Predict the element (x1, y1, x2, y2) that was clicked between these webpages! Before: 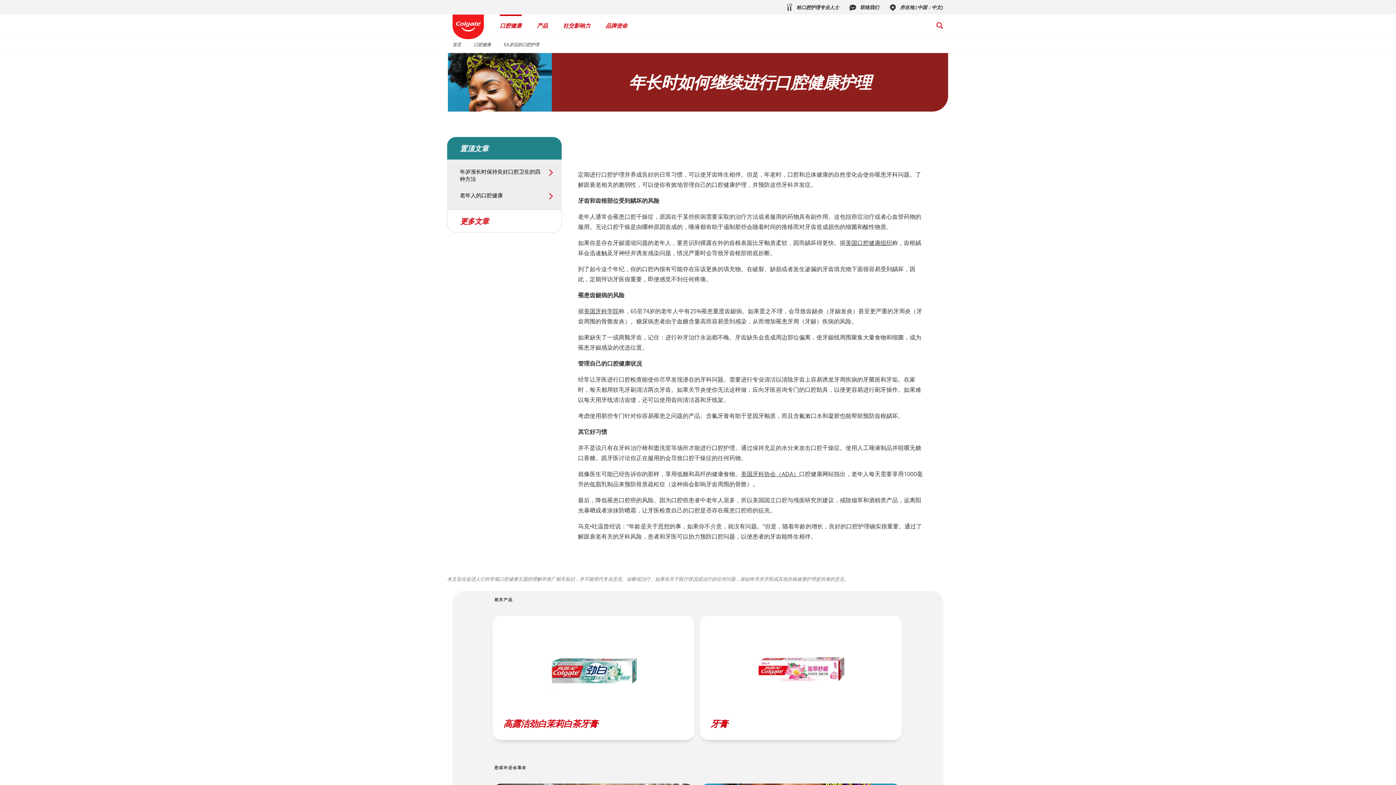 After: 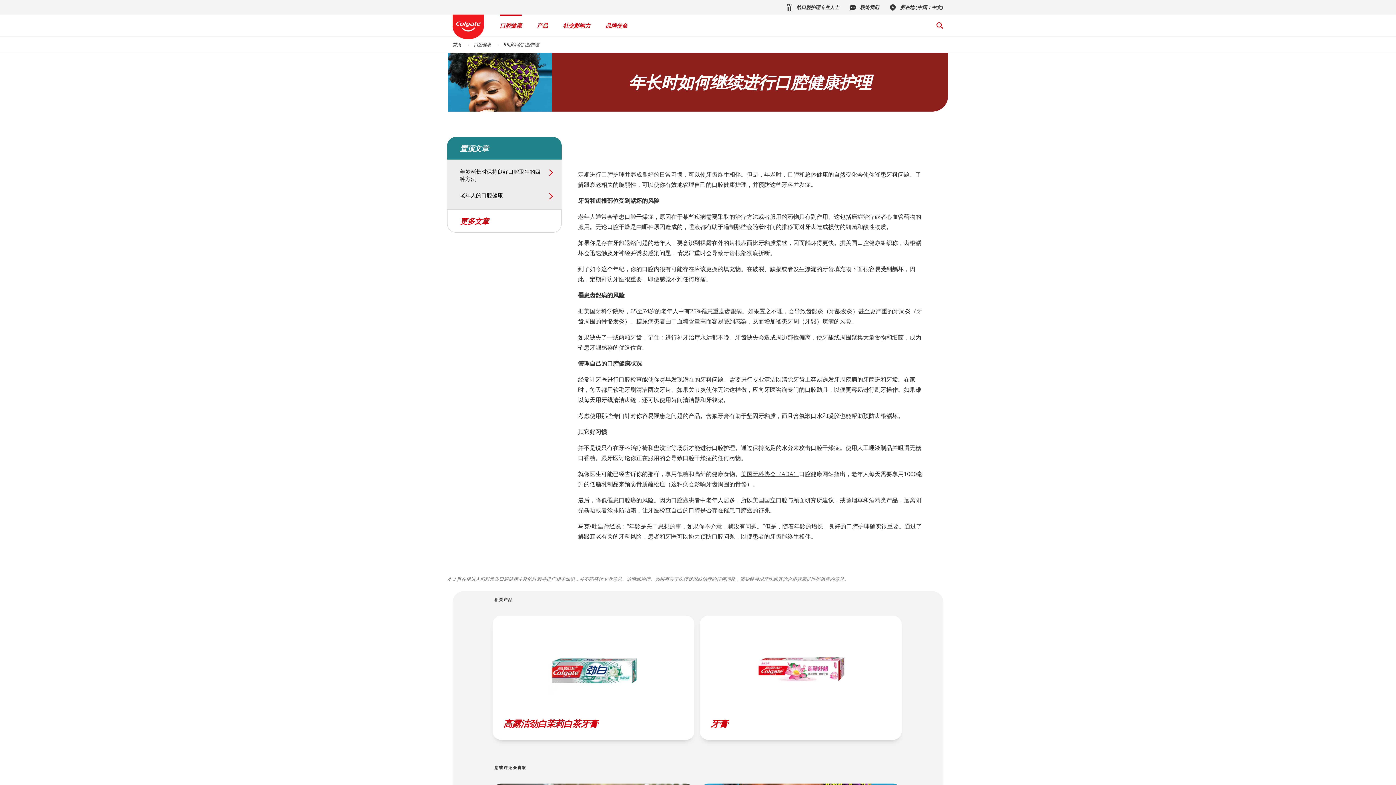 Action: label: 美国口腔健康组织 bbox: (845, 238, 892, 246)